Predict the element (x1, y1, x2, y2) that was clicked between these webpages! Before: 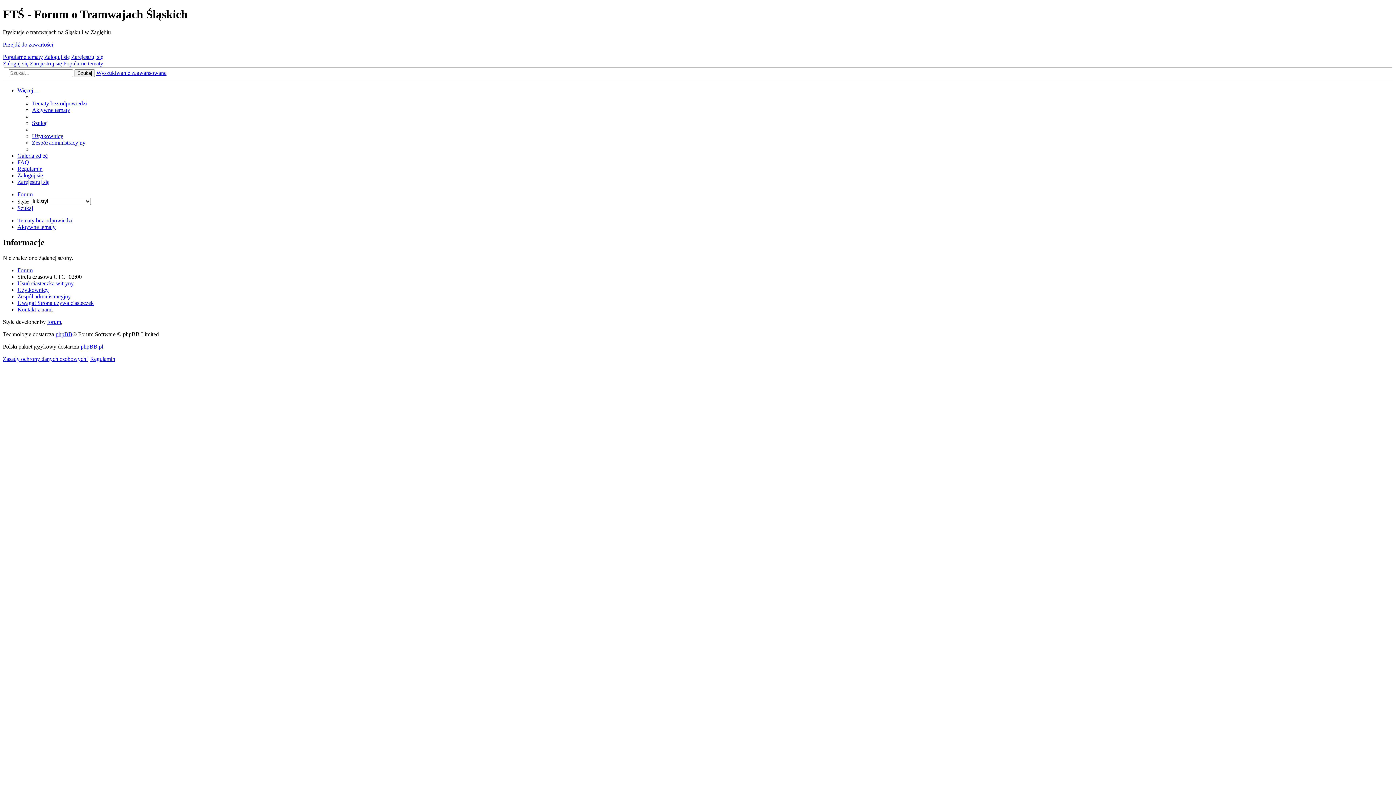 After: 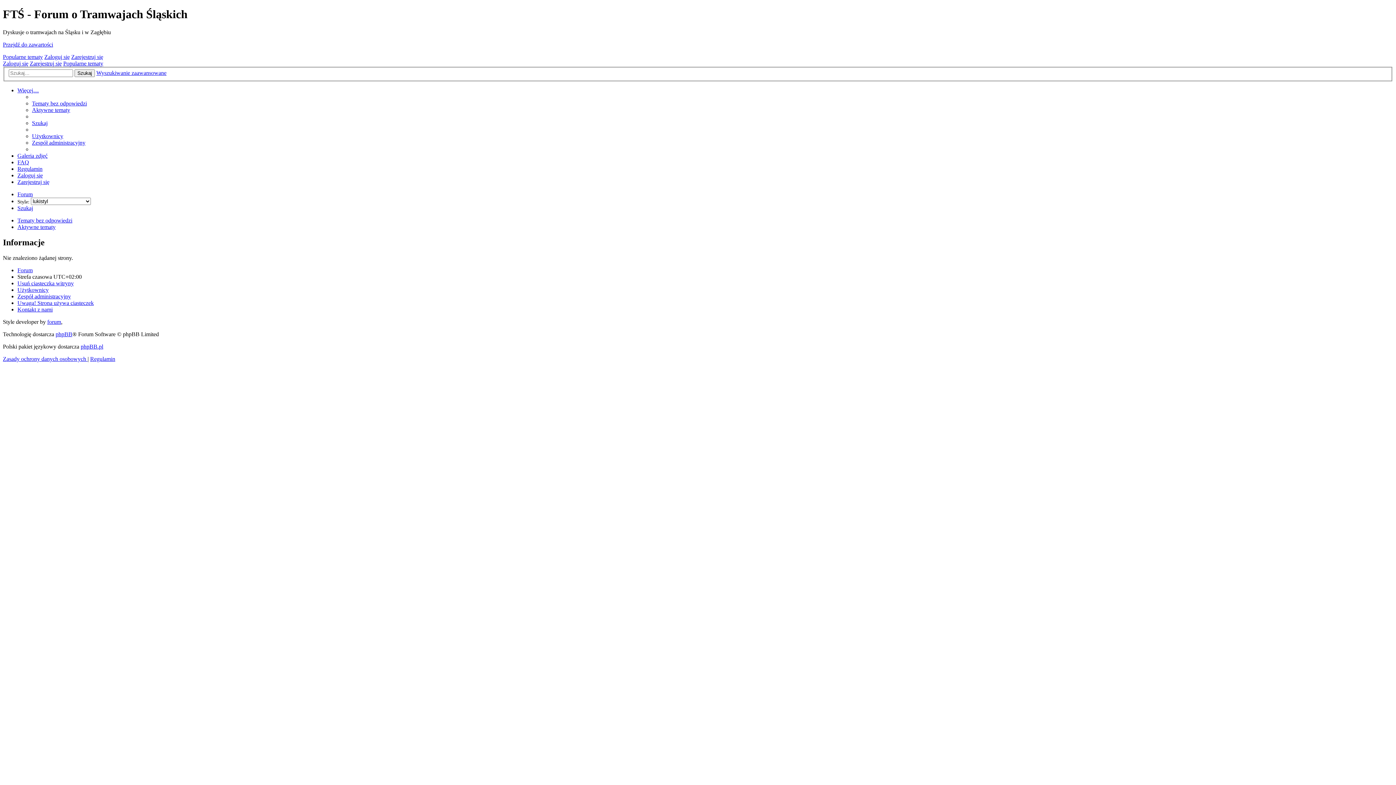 Action: bbox: (17, 267, 32, 273) label: Forum